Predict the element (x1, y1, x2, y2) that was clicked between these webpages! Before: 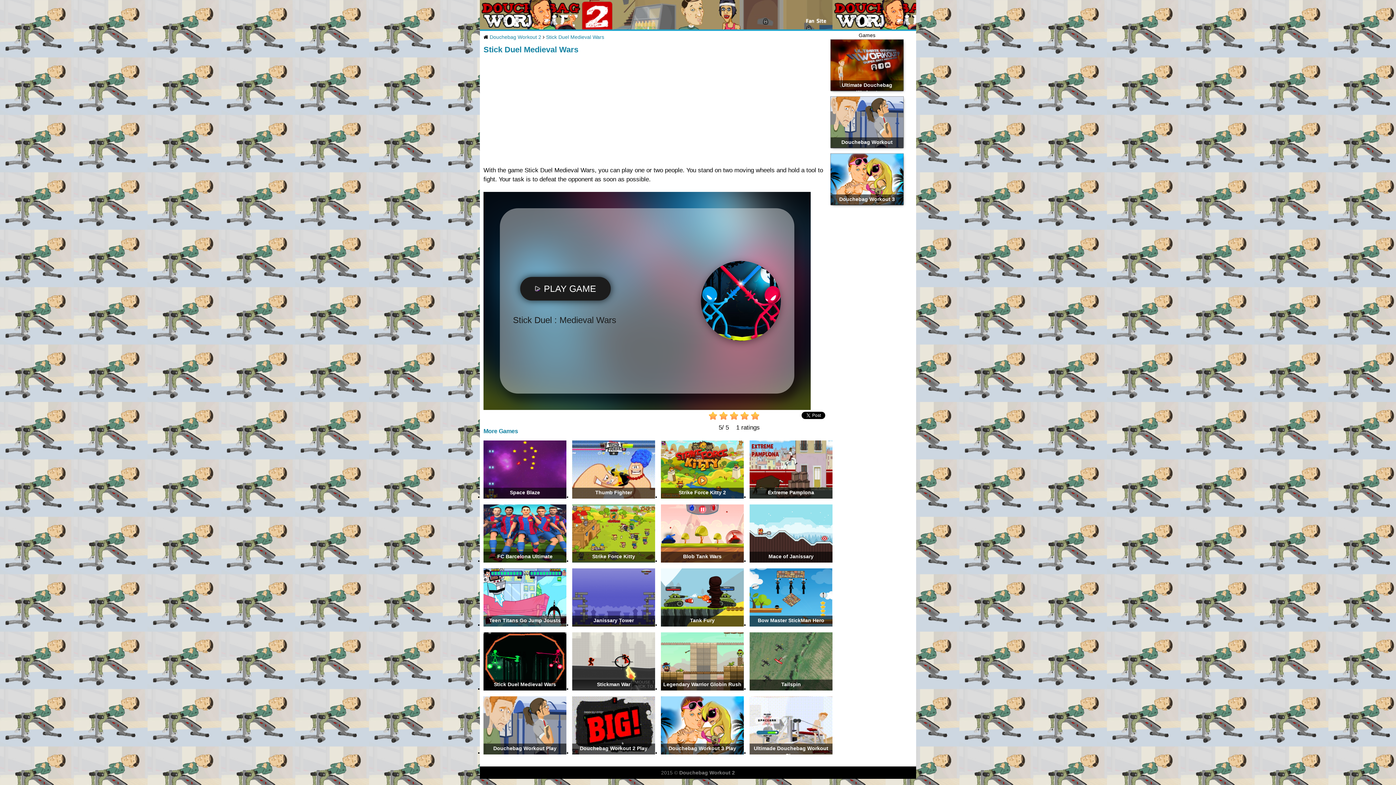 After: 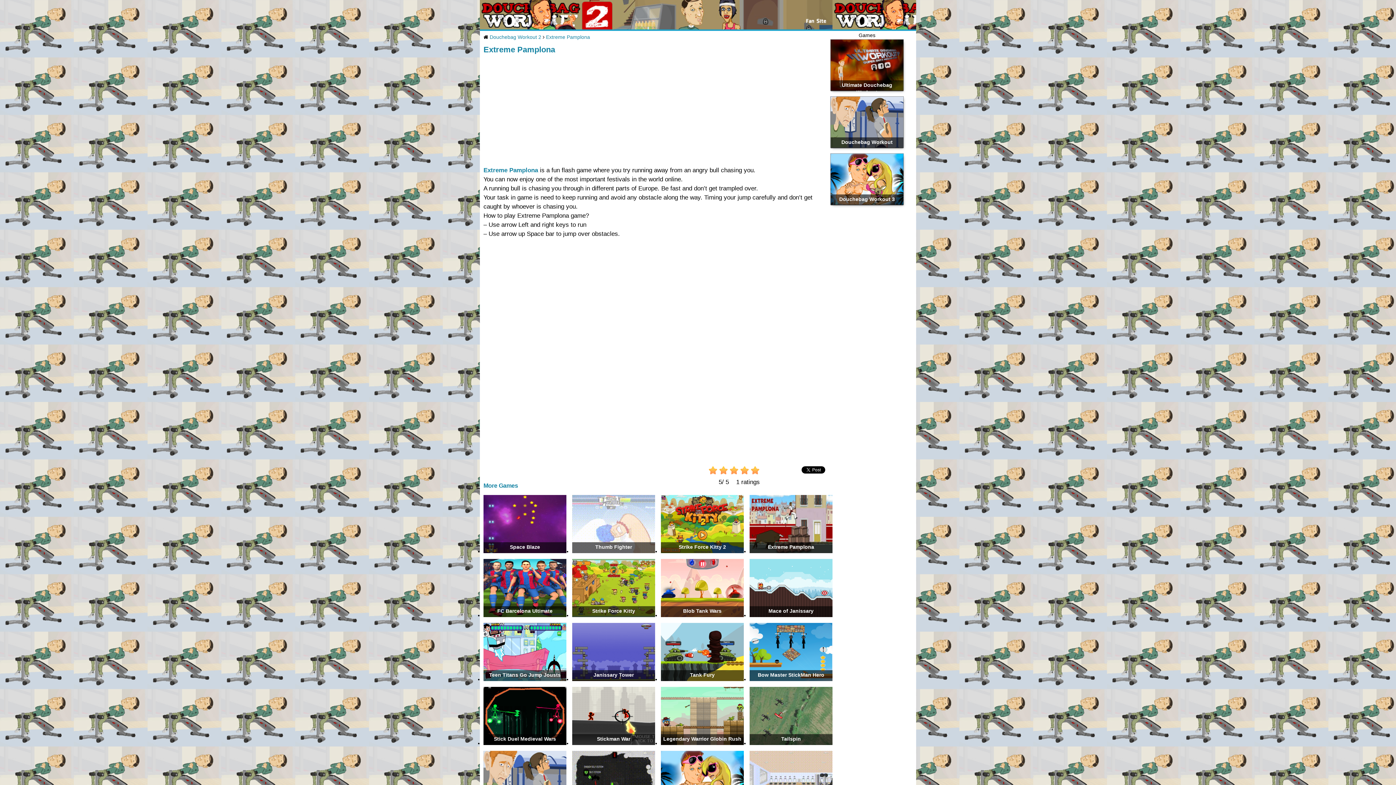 Action: bbox: (749, 440, 832, 498) label: Extreme Pamplona